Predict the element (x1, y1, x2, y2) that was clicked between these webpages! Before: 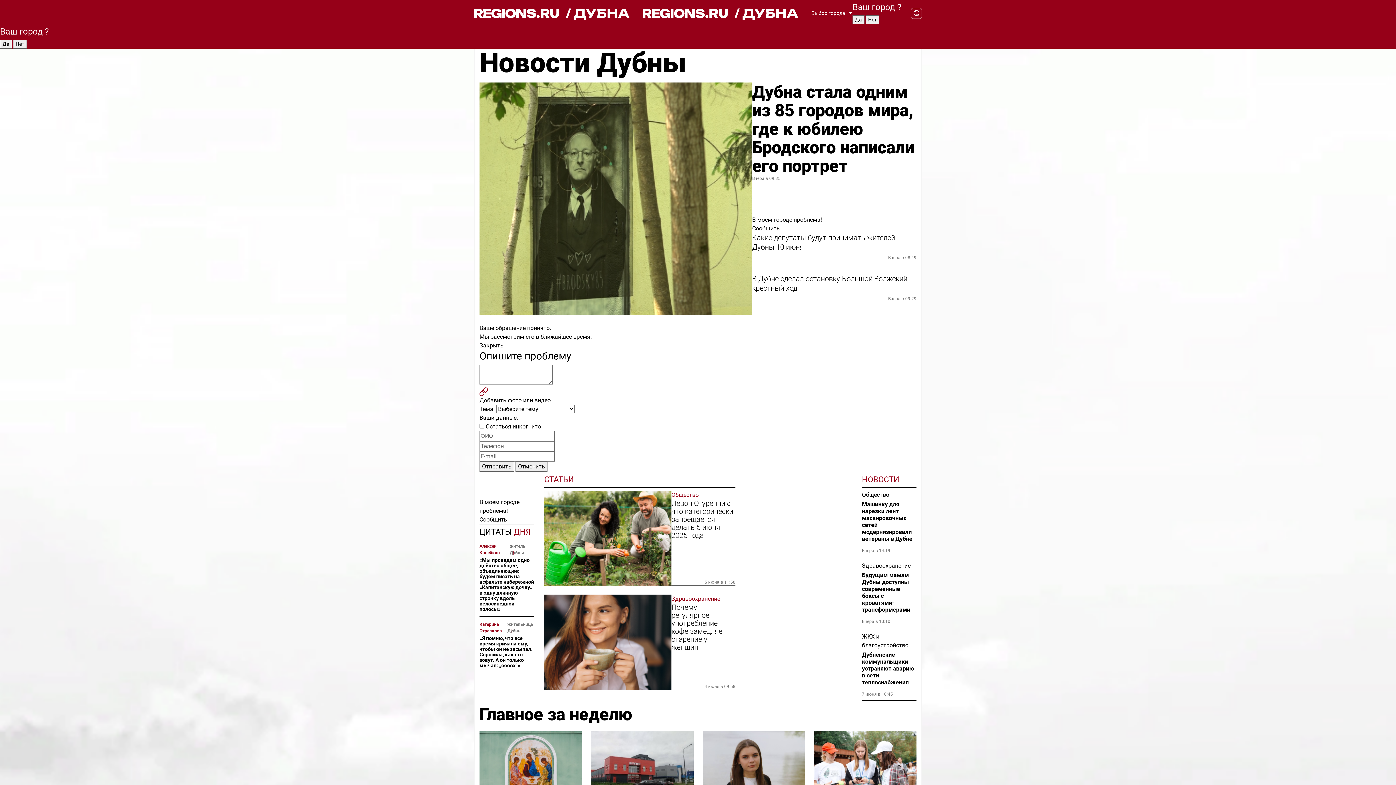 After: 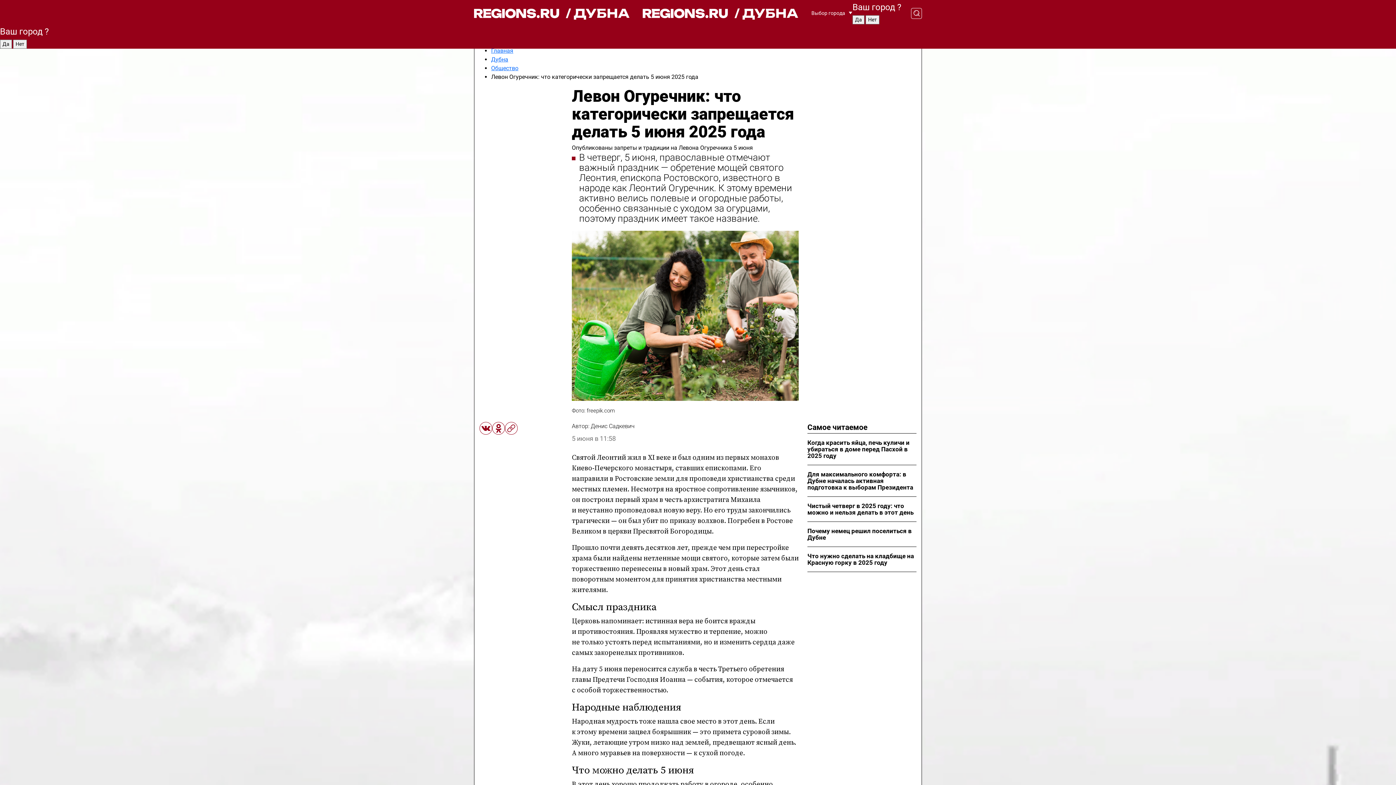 Action: label: Левон Огуречник: что категорически запрещается делать 5 июня 2025 года bbox: (671, 499, 735, 539)